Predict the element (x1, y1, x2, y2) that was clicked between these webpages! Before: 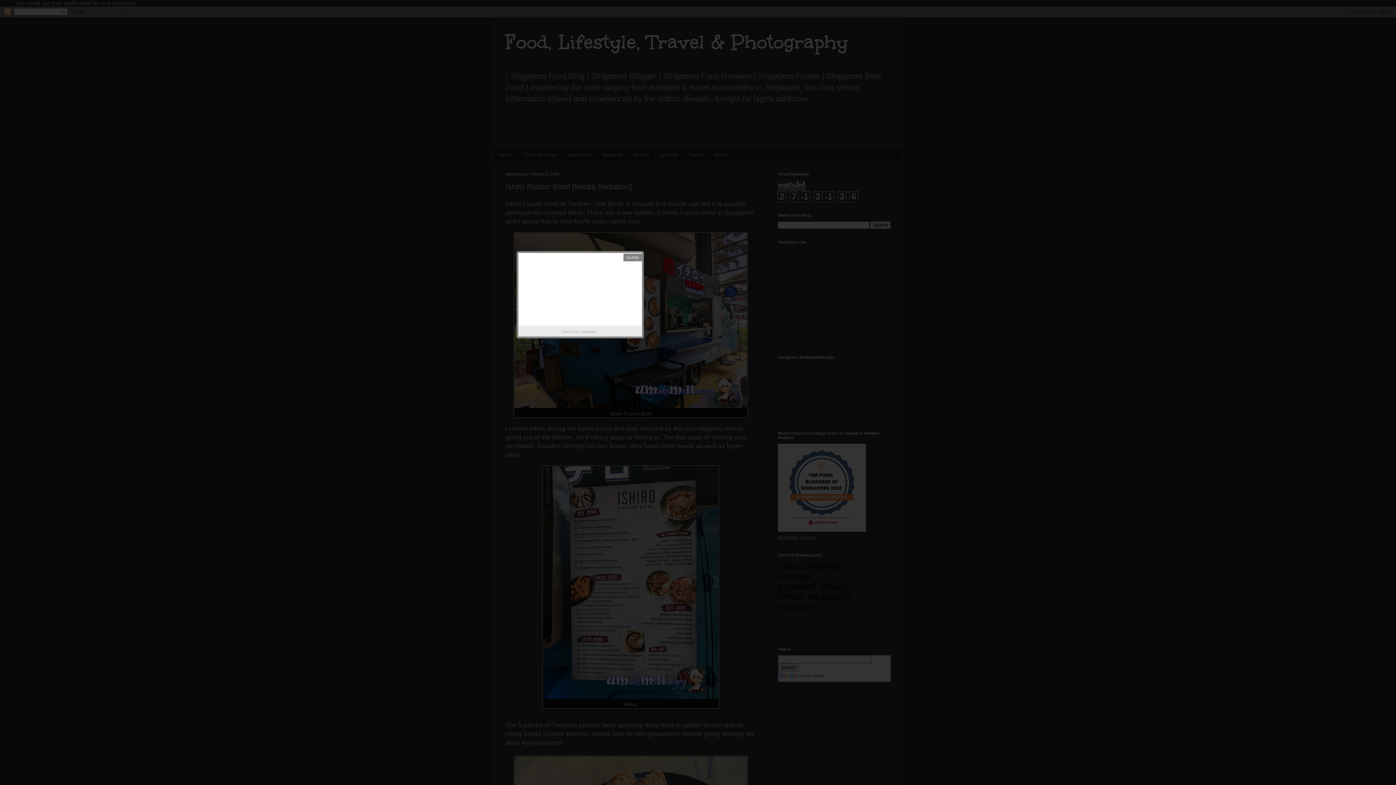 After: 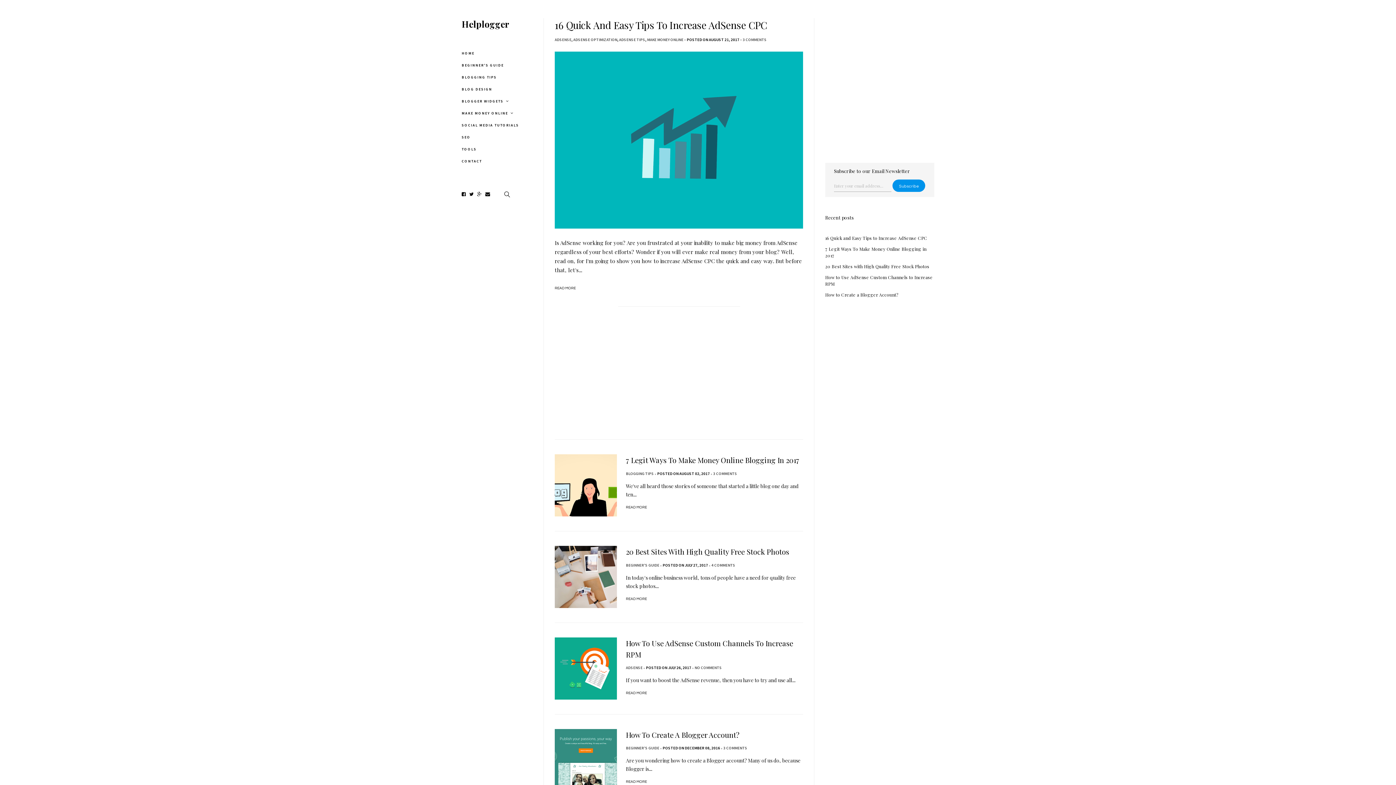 Action: label: Helplogger bbox: (580, 328, 598, 335)